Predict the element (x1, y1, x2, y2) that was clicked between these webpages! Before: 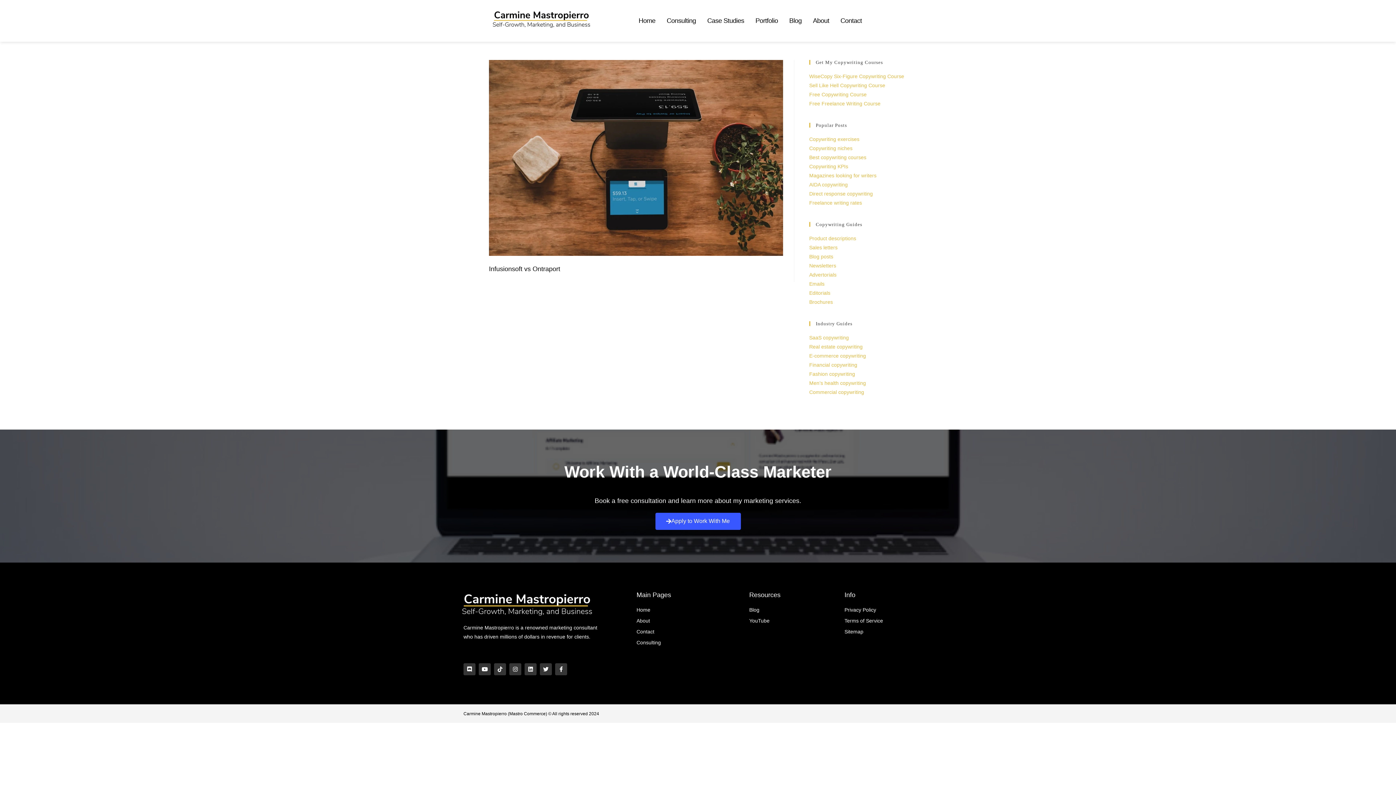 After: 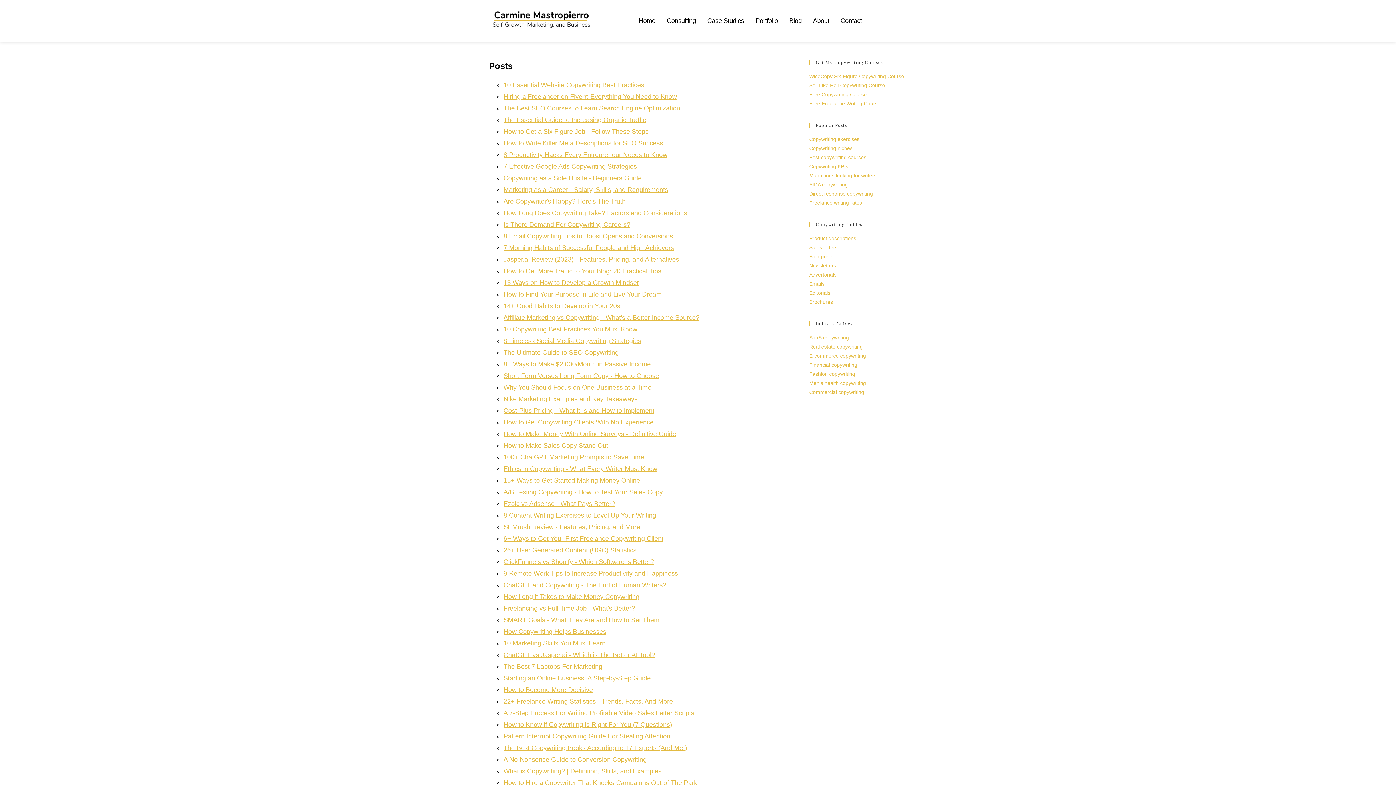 Action: bbox: (844, 627, 932, 636) label: Sitemap